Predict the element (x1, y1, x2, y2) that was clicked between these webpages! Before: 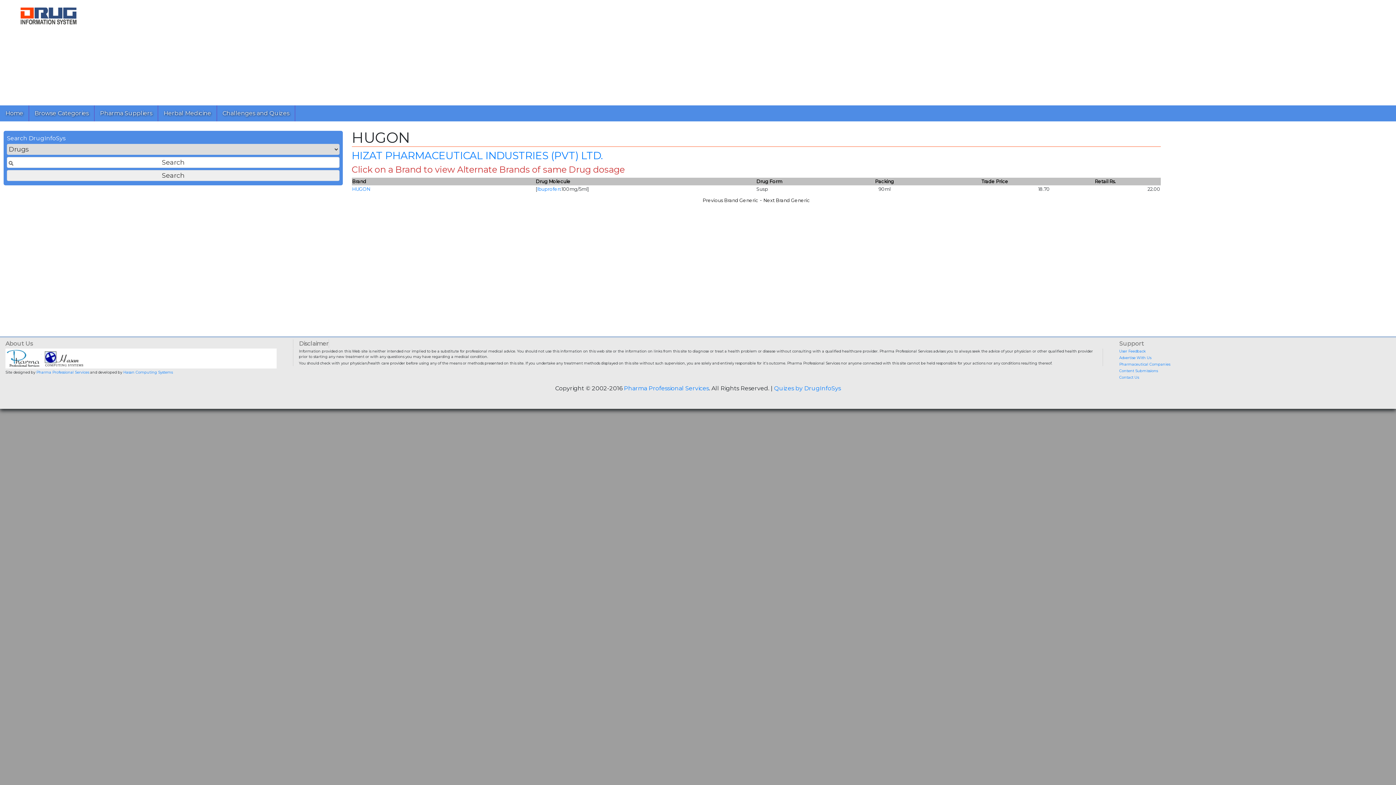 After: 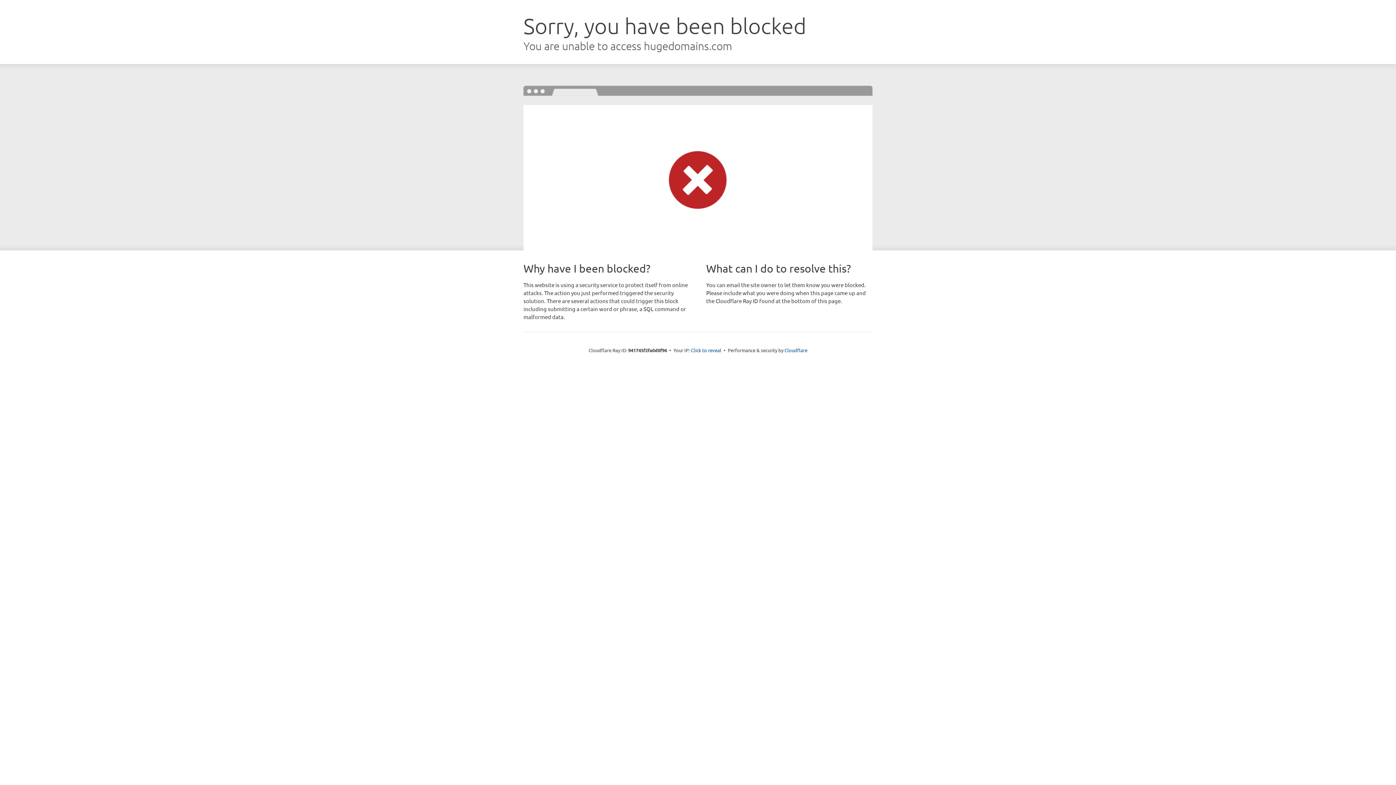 Action: label: Advertise With Us bbox: (1119, 355, 1151, 360)